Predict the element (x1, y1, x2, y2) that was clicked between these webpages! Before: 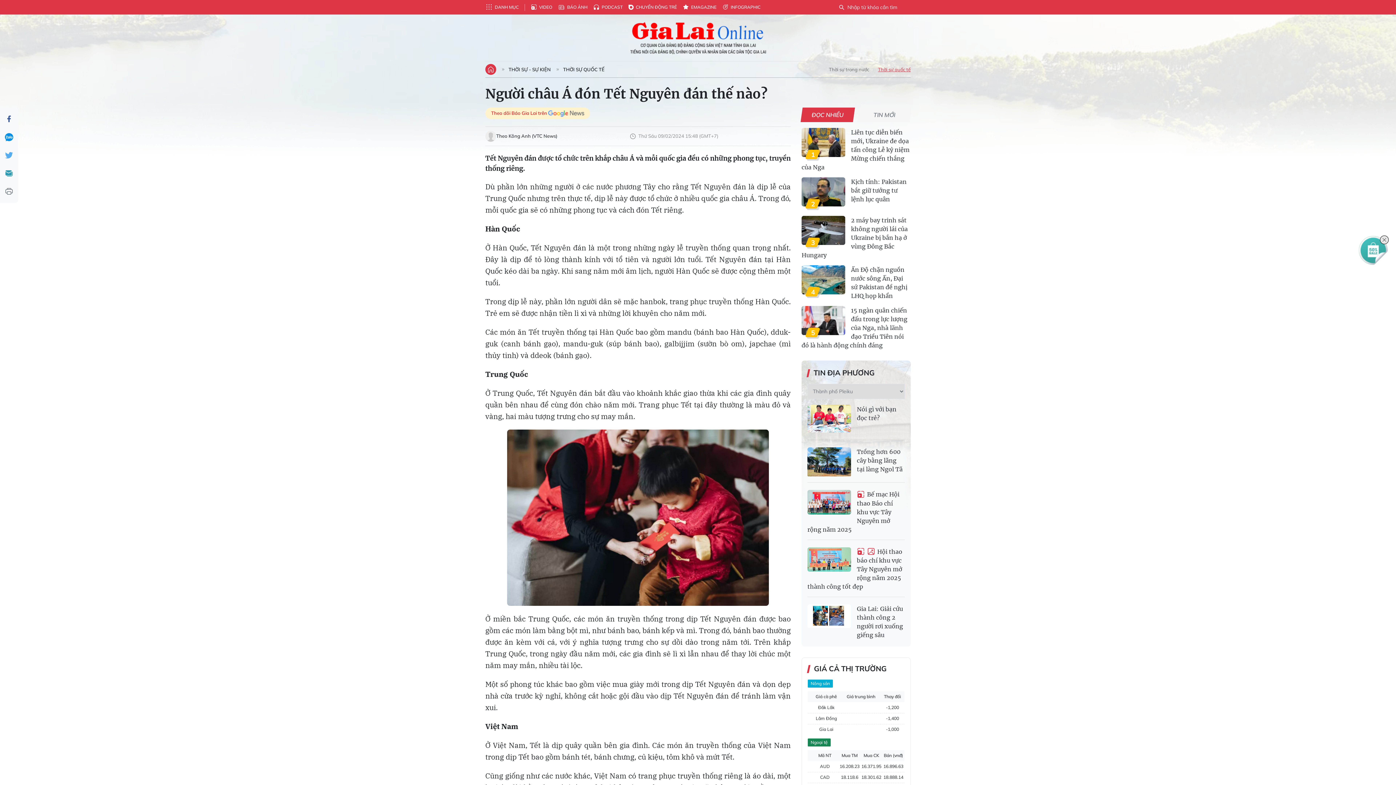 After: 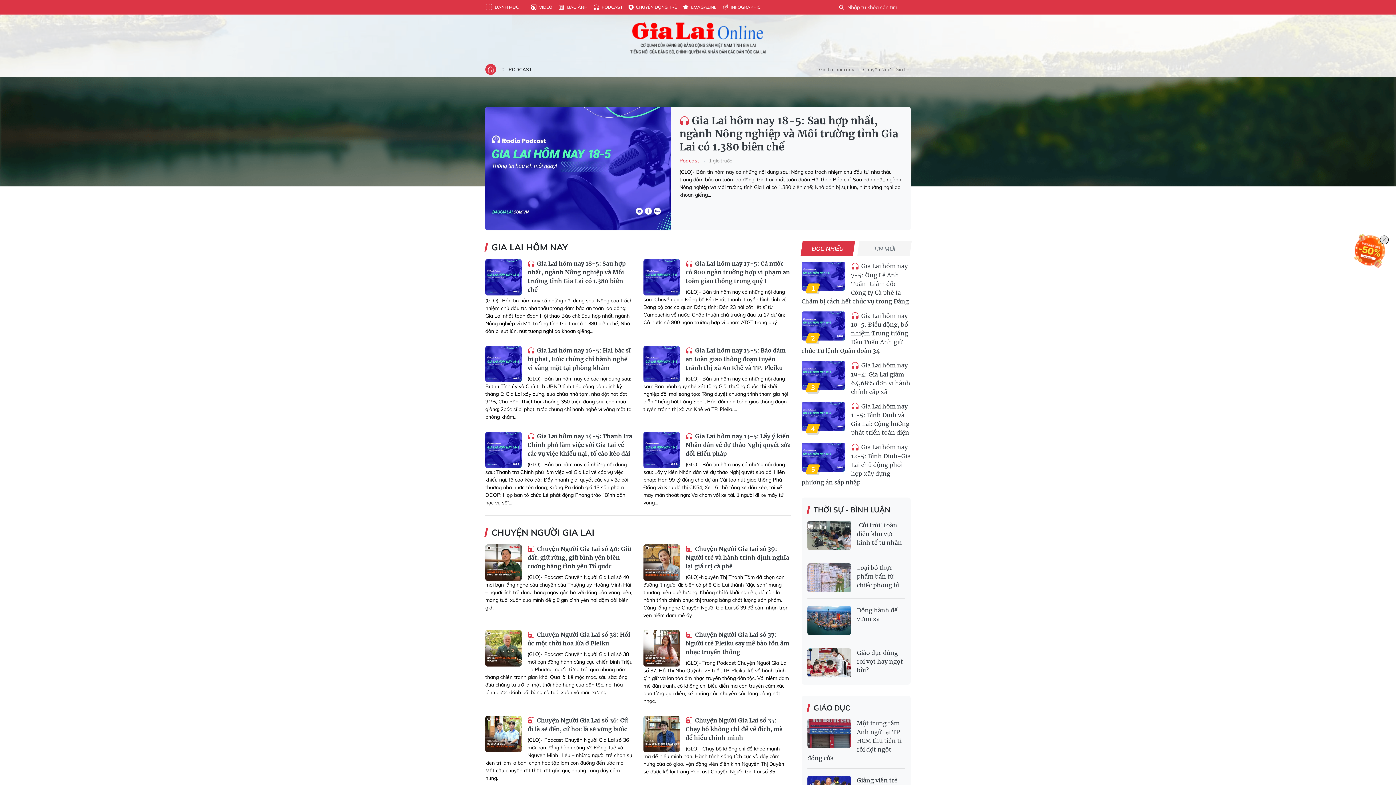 Action: bbox: (593, 3, 622, 10) label: PODCAST